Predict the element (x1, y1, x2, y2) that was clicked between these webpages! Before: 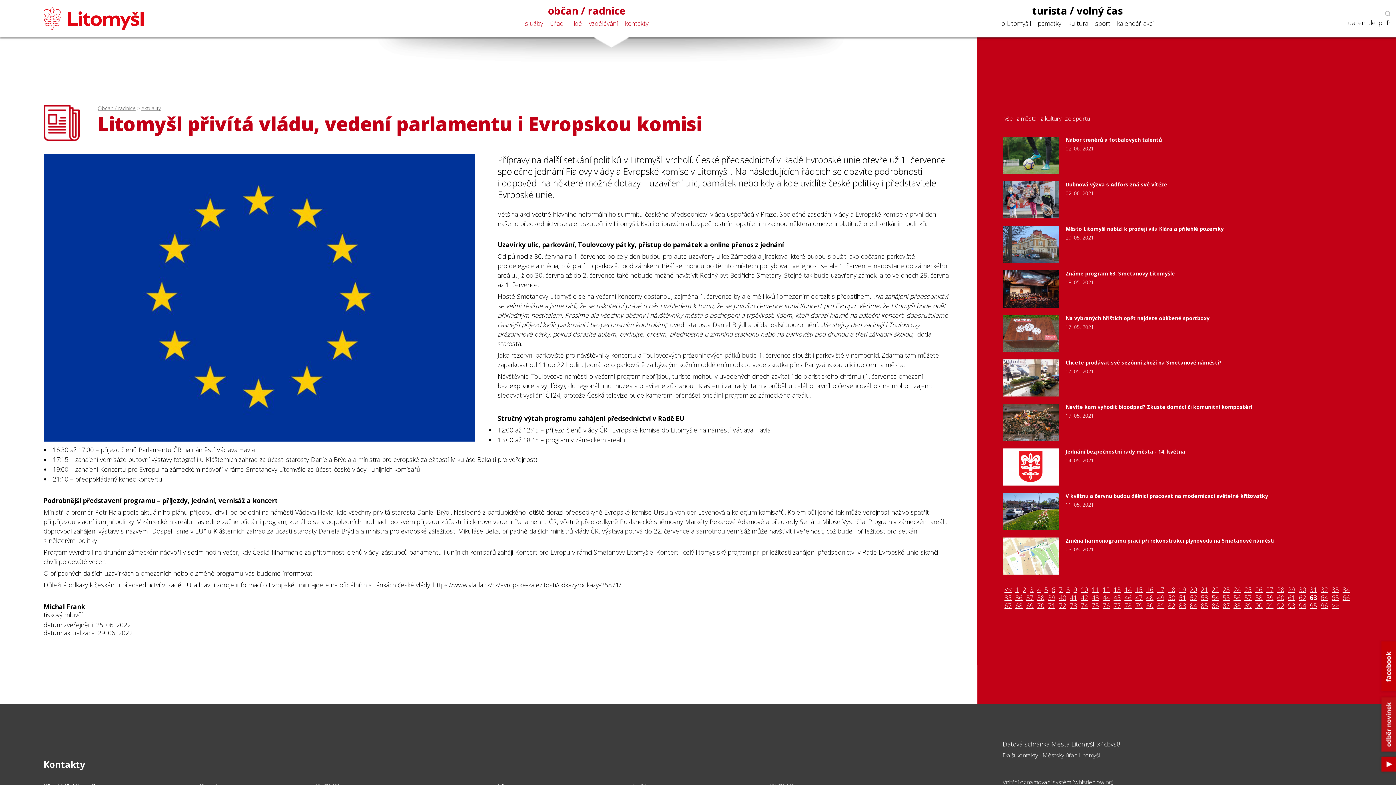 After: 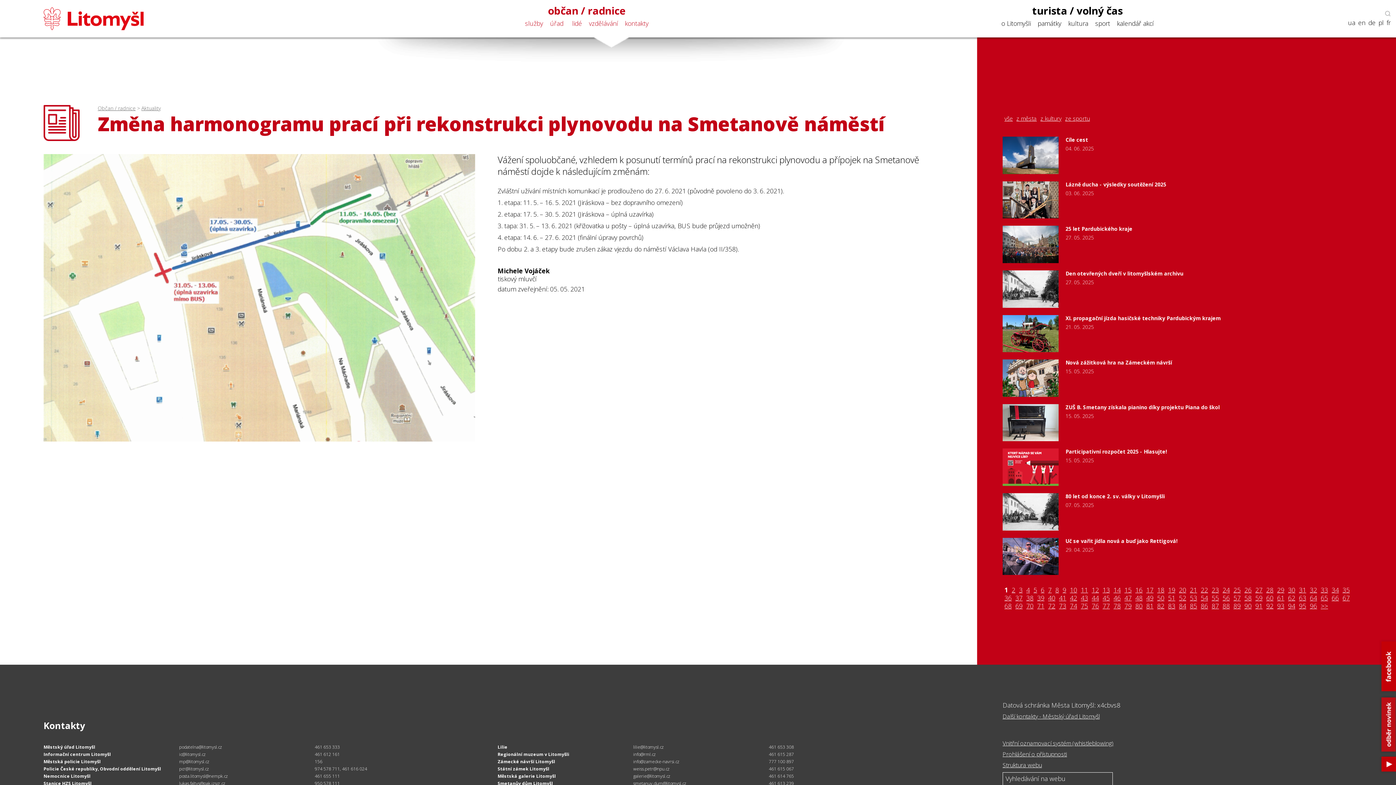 Action: label: Změna harmonogramu prací při rekonstrukci plynovodu na Smetanově náměstí

05. 05. 2021 bbox: (1002, 537, 1352, 575)